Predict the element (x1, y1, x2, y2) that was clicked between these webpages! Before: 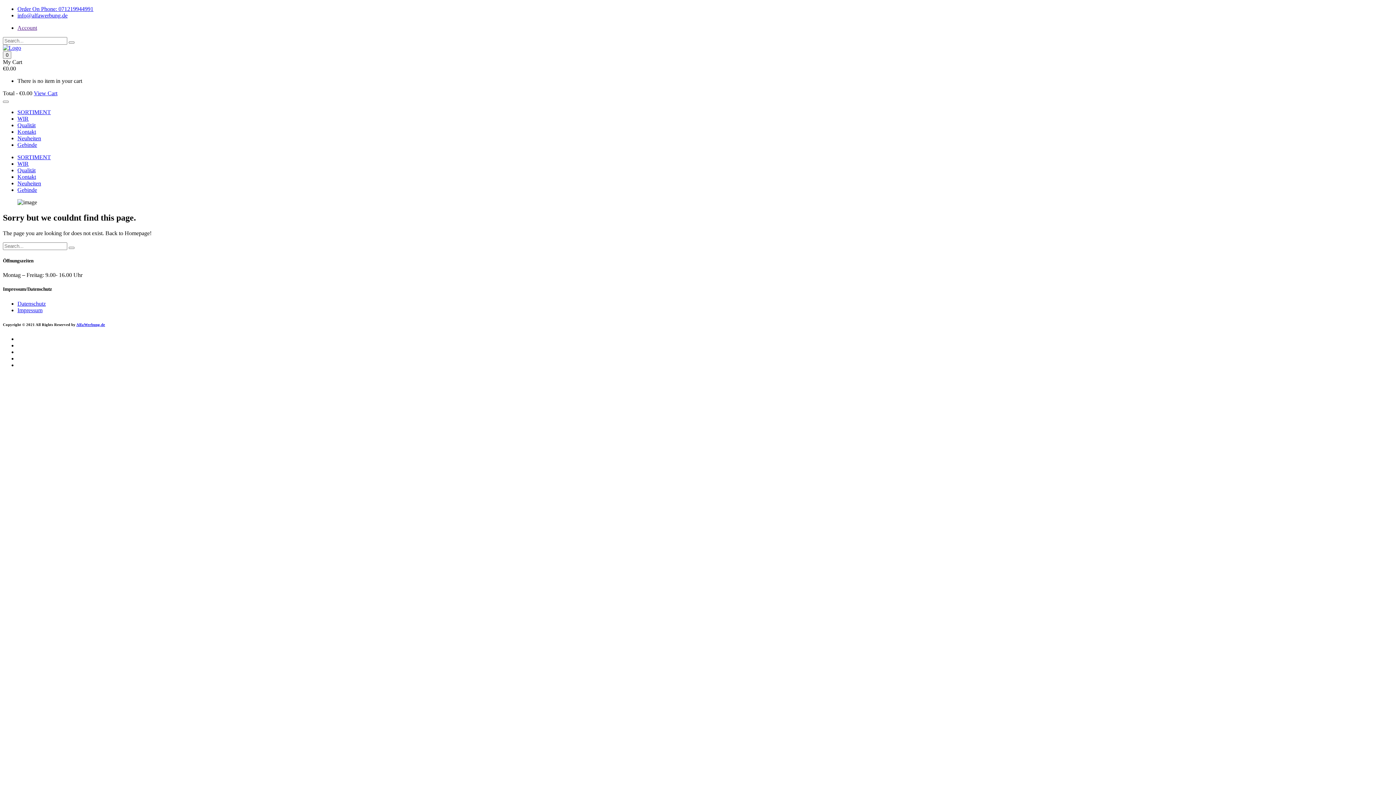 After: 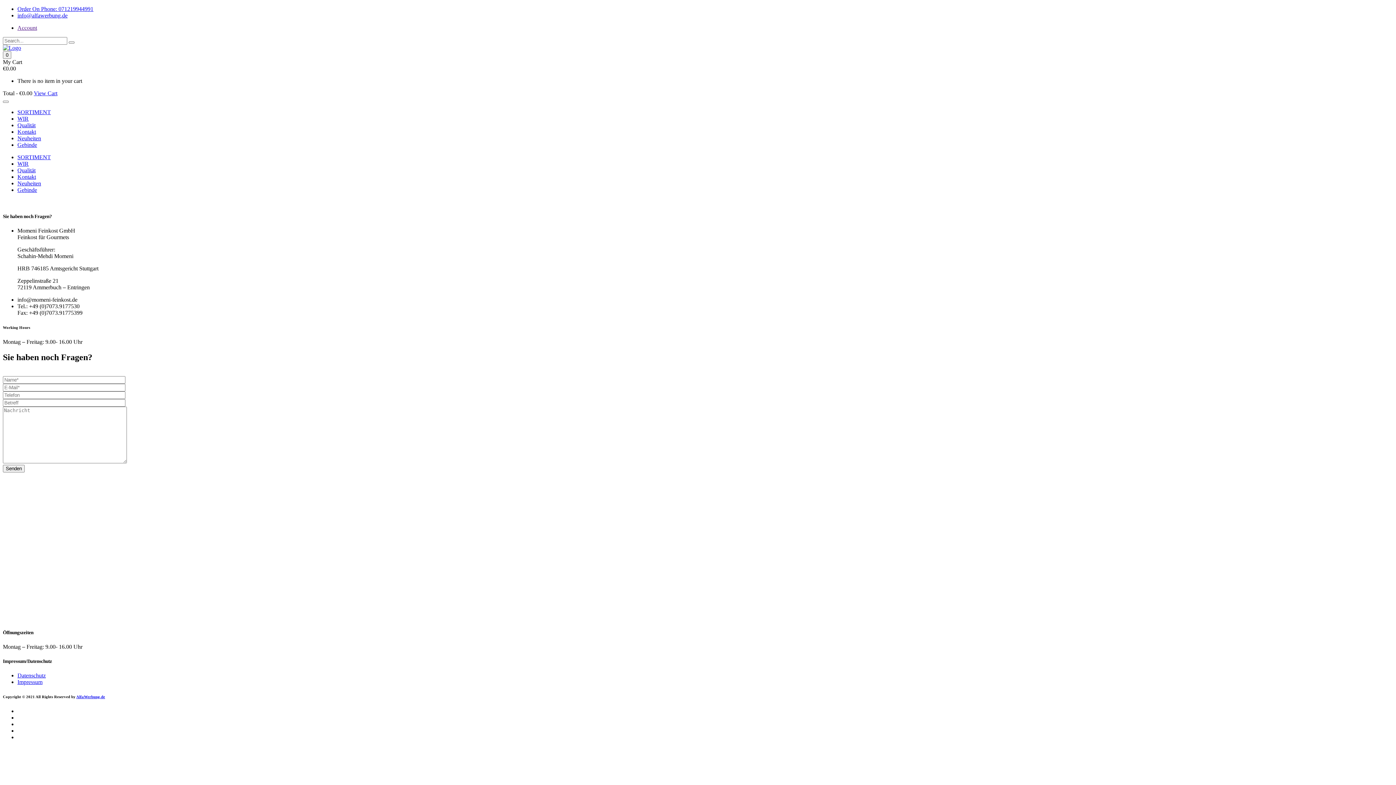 Action: label: Kontakt bbox: (17, 128, 36, 134)